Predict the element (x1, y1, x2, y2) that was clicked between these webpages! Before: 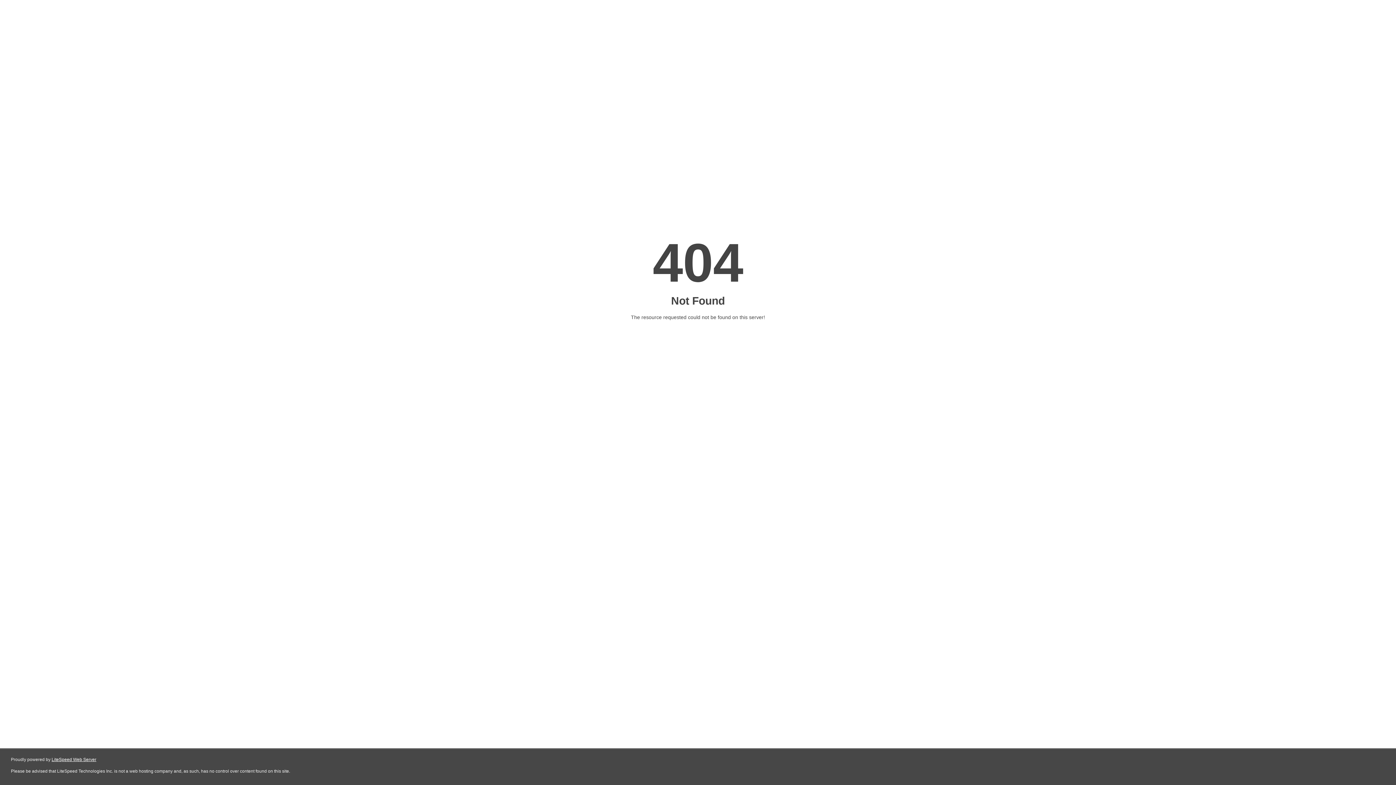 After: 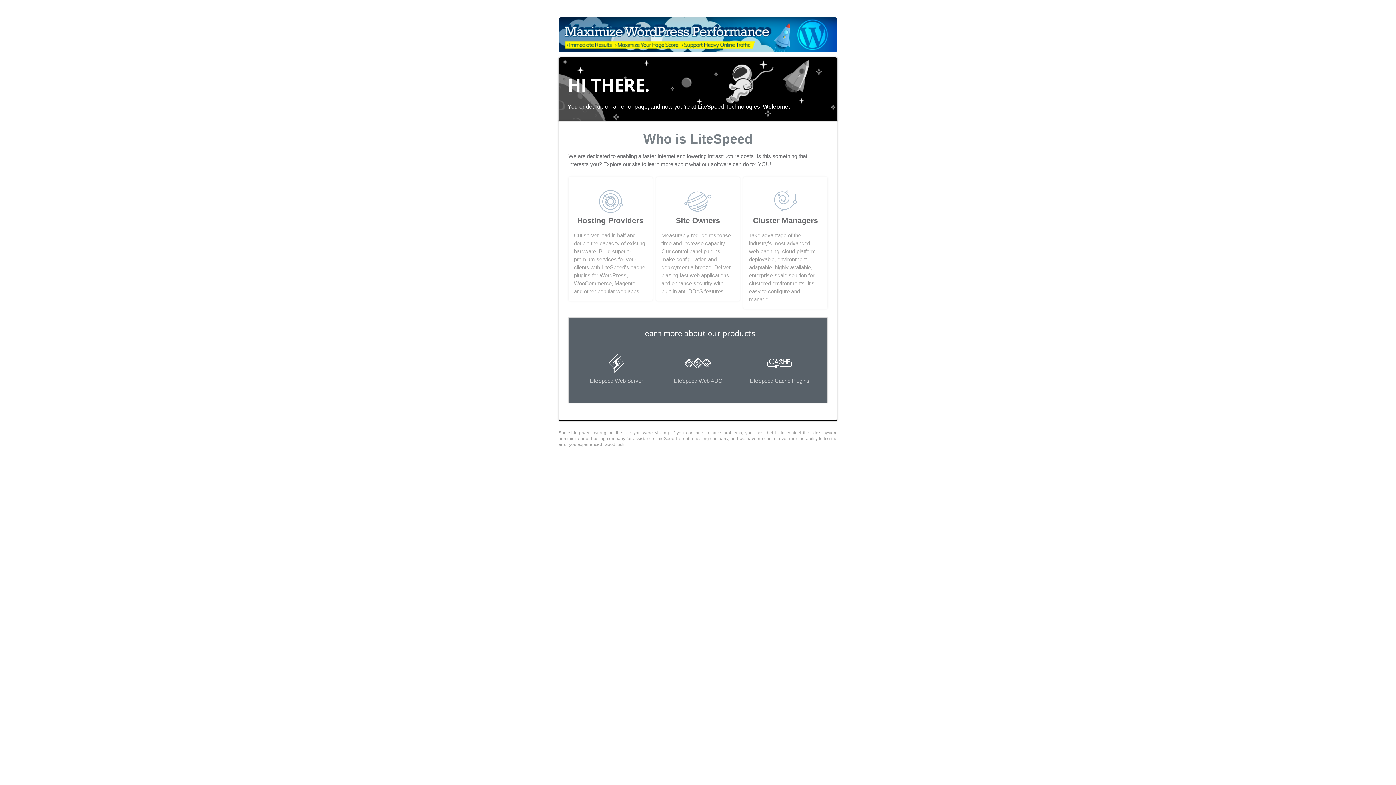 Action: label: LiteSpeed Web Server bbox: (51, 757, 96, 762)